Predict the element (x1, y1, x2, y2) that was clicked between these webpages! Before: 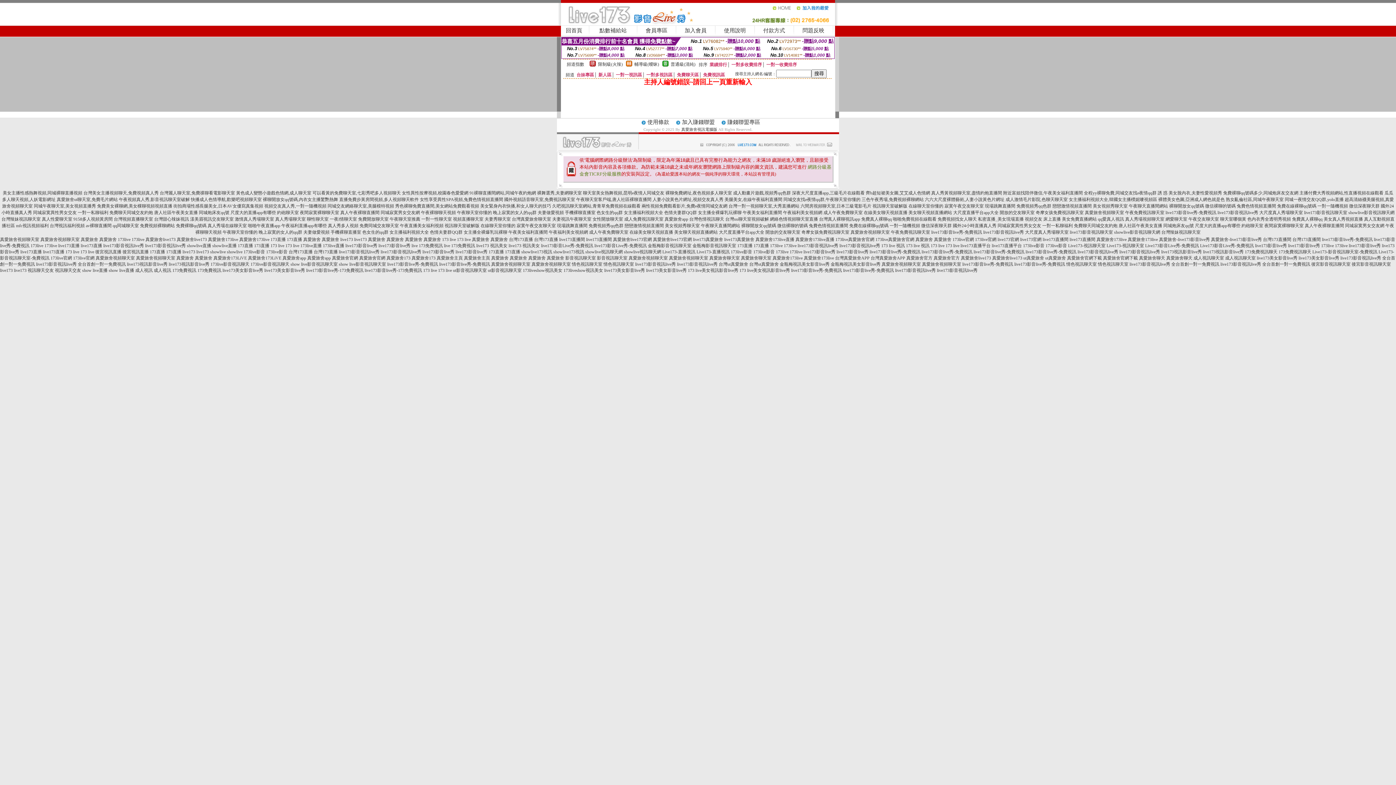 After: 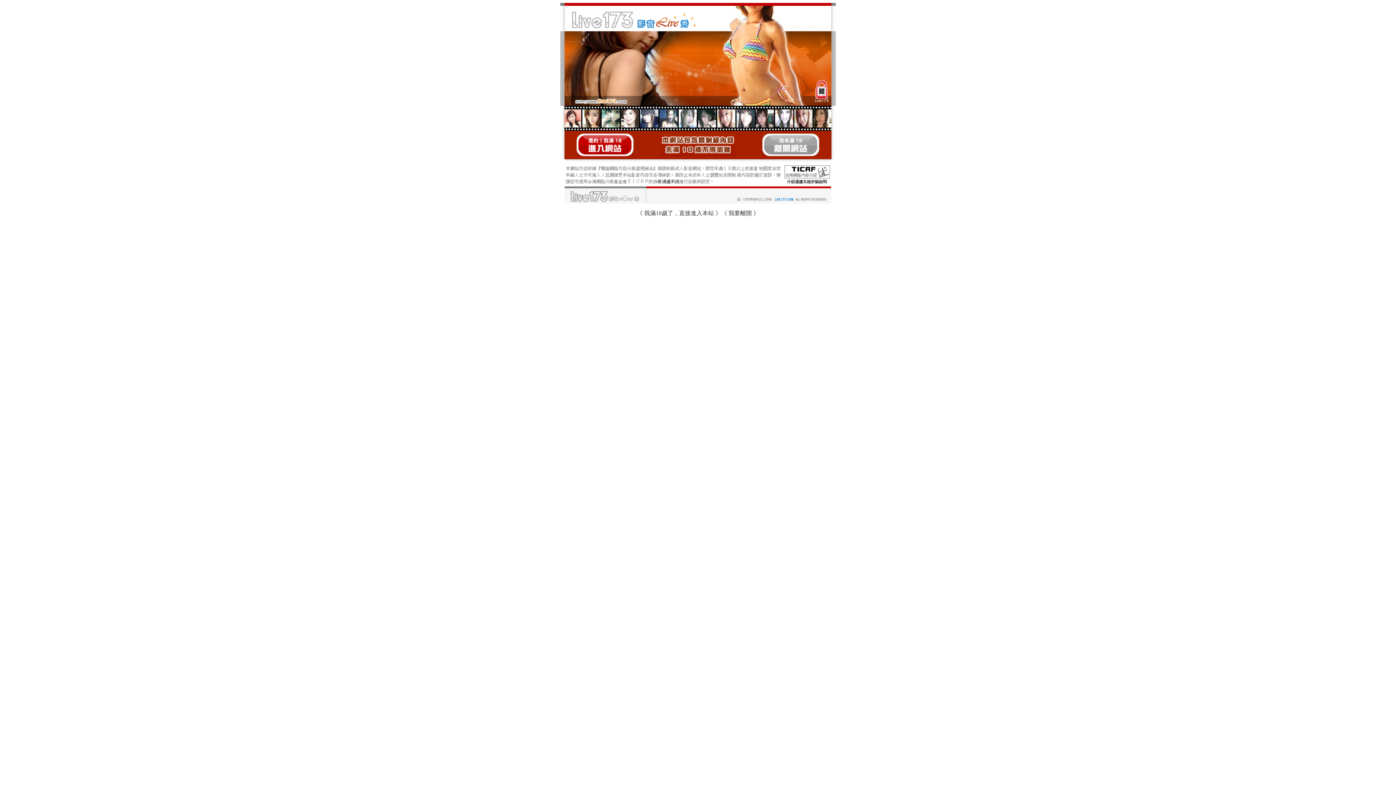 Action: bbox: (552, 203, 640, 208) label: 久吧視訊聊天室網站,青青草免費視頻在線觀看